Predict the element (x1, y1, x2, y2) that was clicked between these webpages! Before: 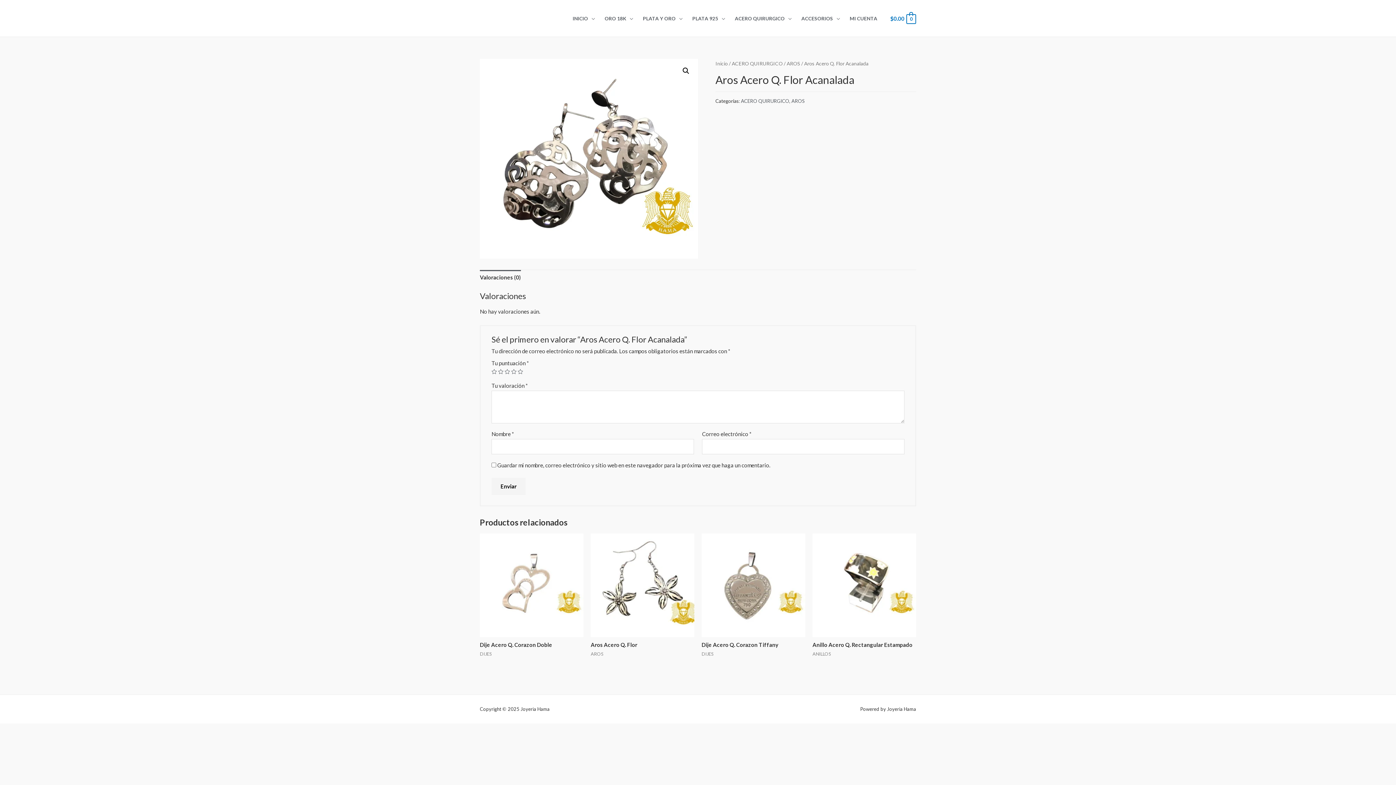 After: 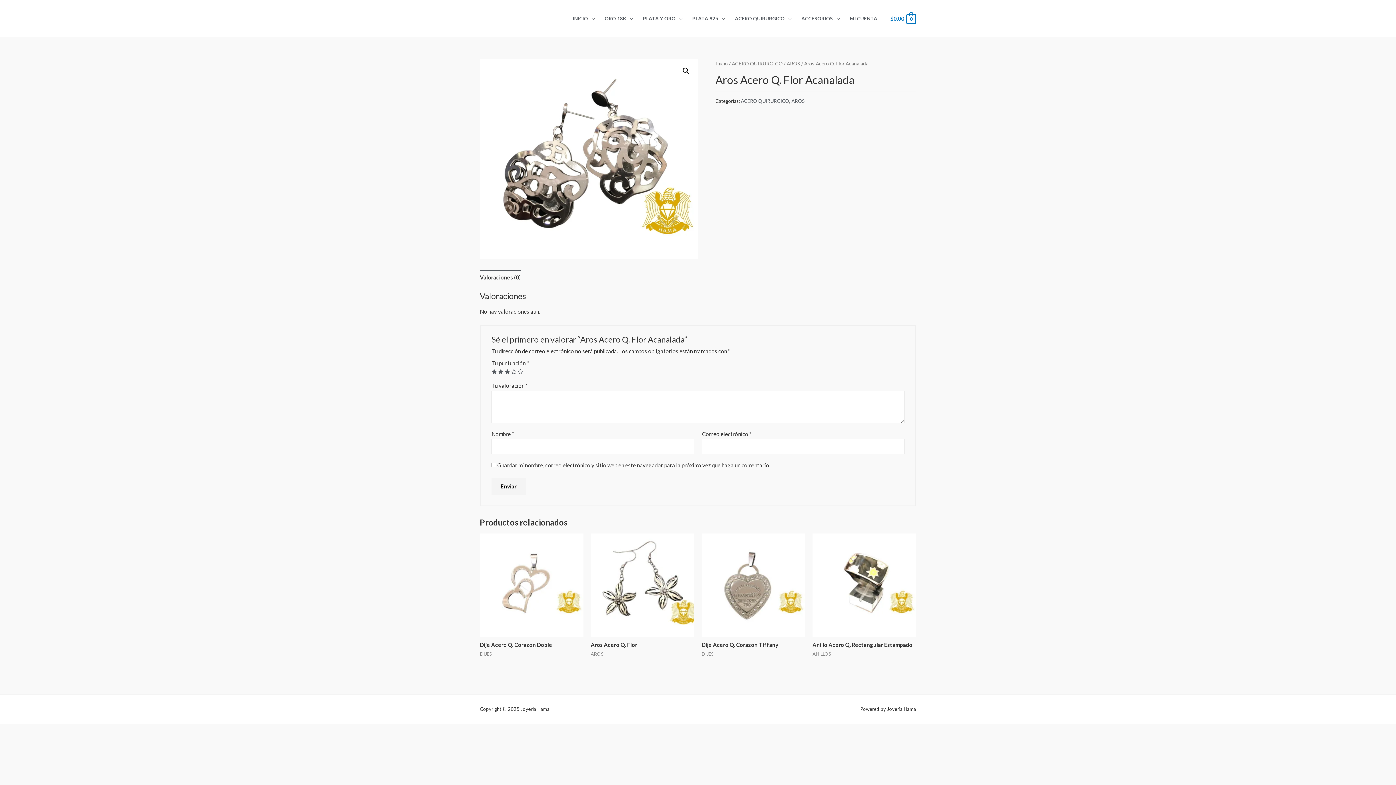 Action: bbox: (504, 369, 510, 374) label: 3